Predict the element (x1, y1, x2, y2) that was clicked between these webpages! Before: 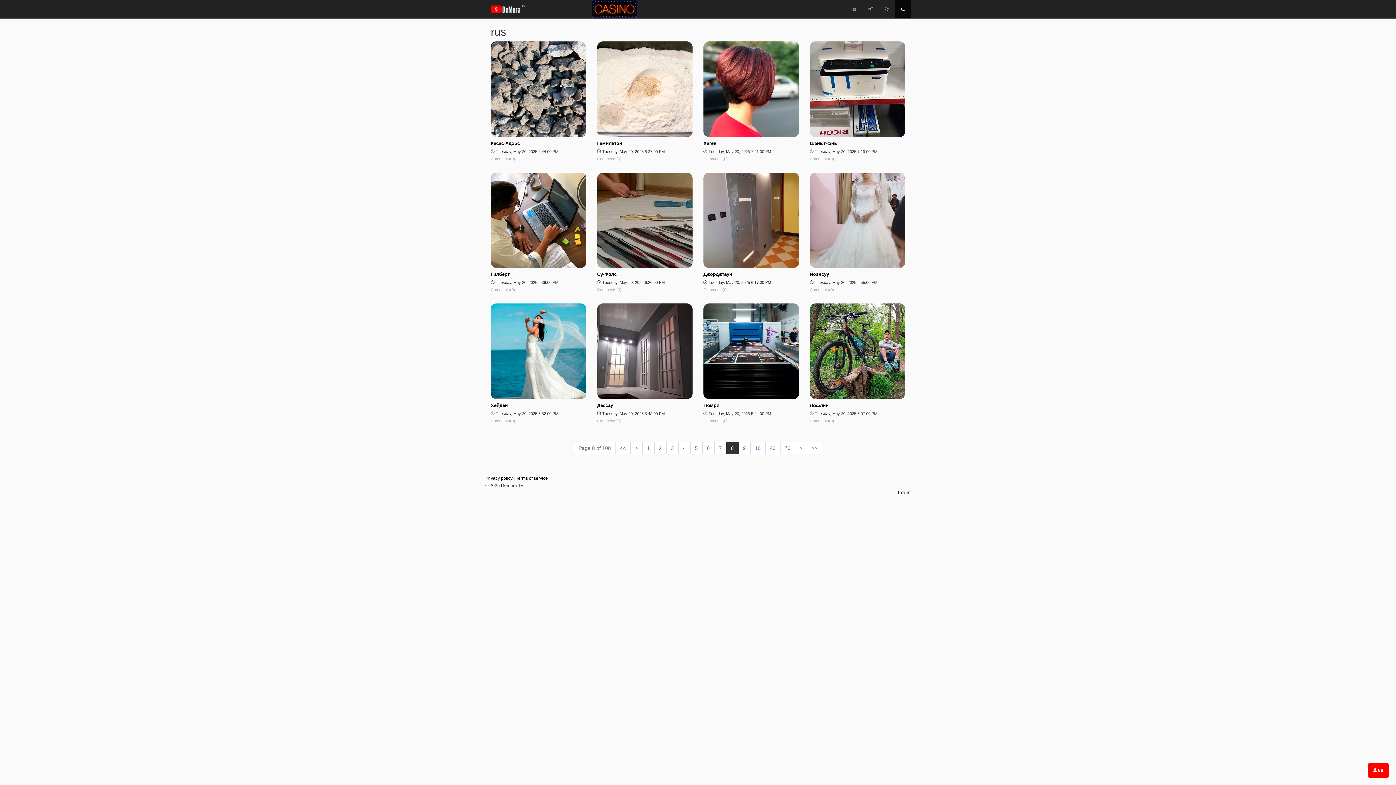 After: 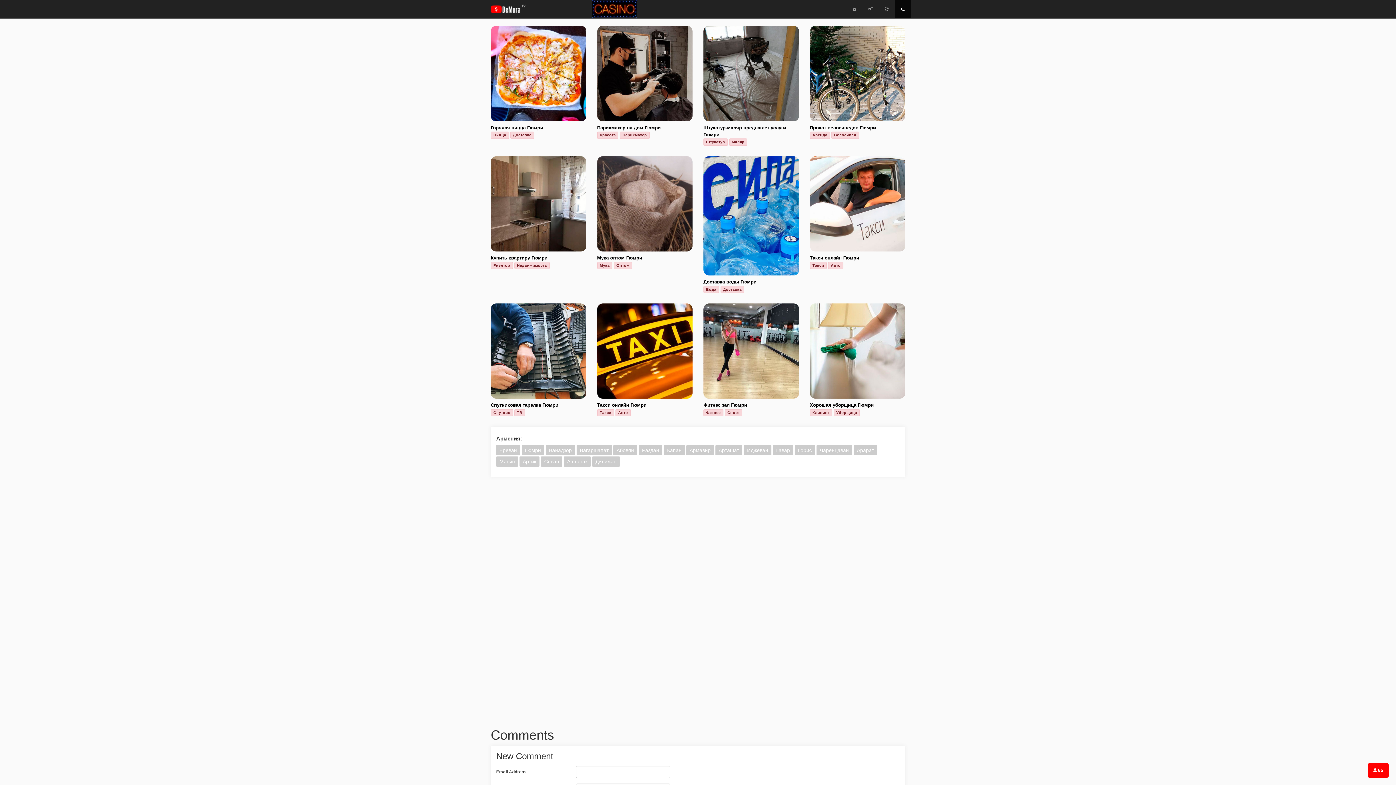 Action: bbox: (703, 402, 719, 408) label: Гюмри